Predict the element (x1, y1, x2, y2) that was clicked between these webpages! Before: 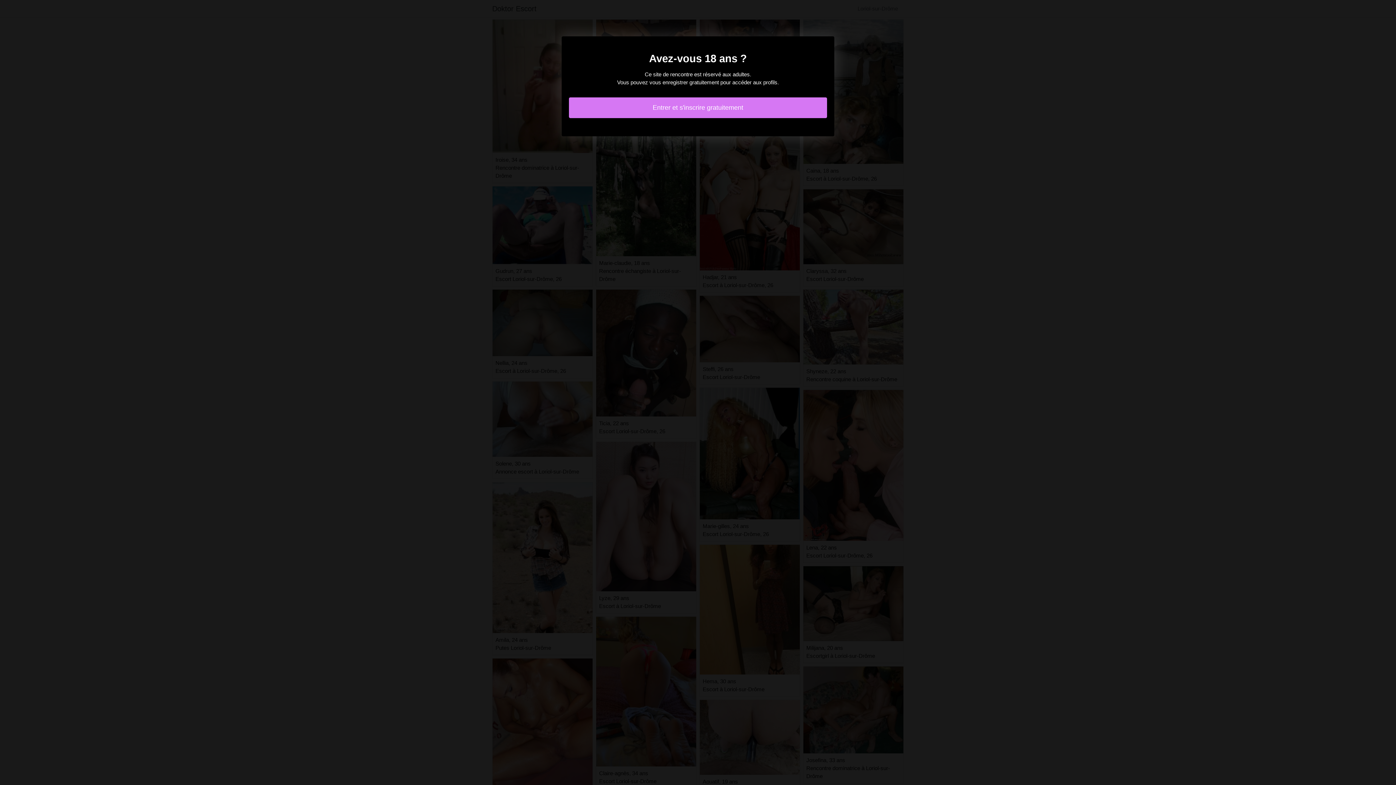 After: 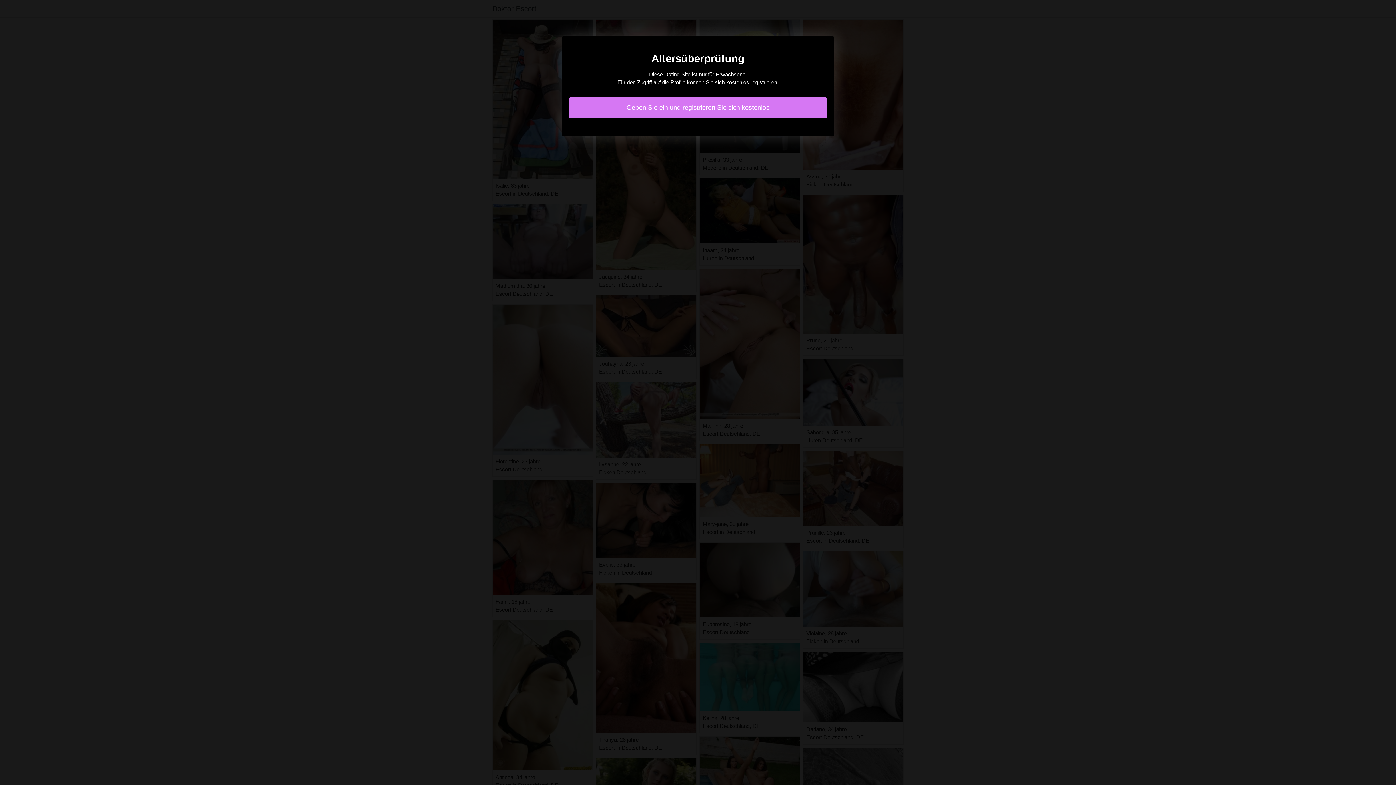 Action: label: Entrer et s'inscrire gratuitement bbox: (569, 97, 827, 118)